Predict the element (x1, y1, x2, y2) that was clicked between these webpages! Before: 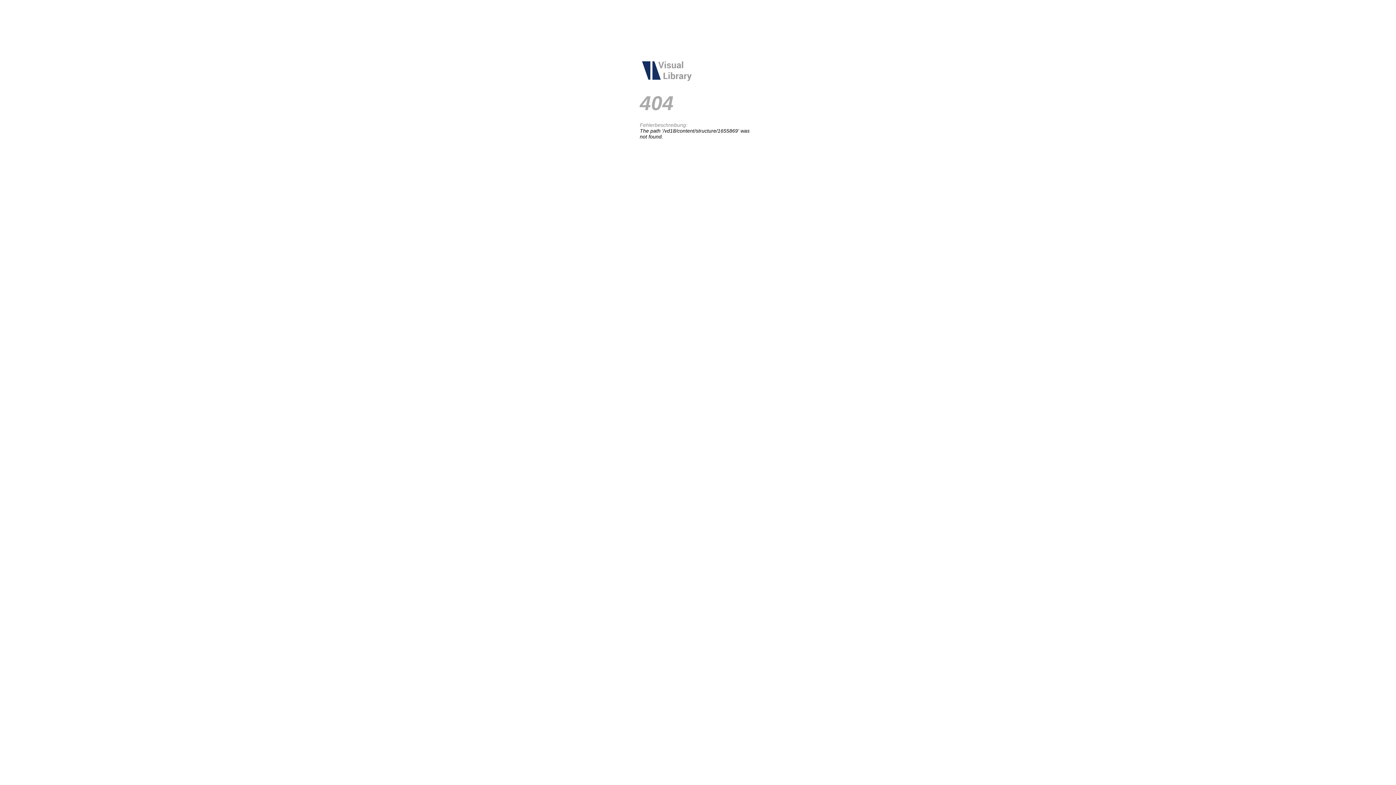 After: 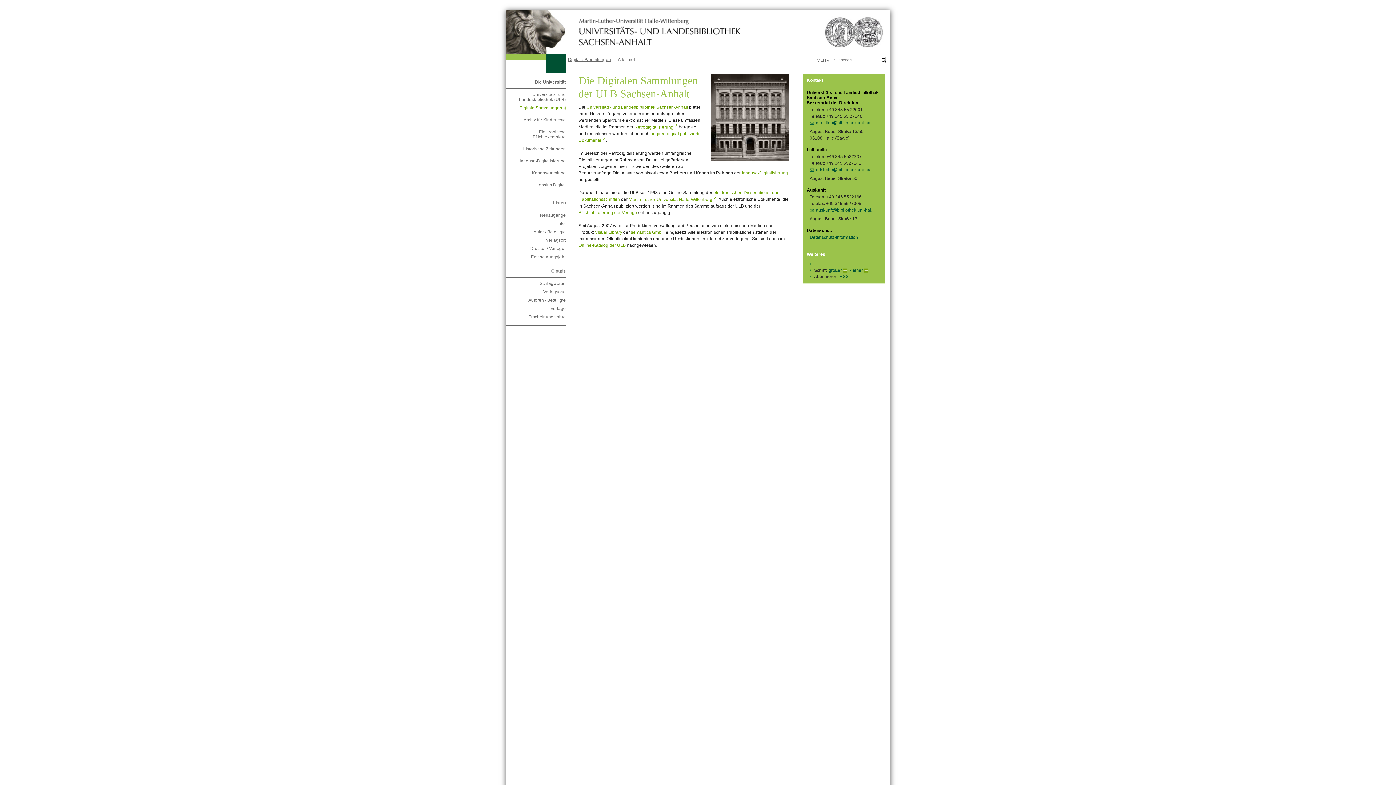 Action: bbox: (640, 78, 694, 84)